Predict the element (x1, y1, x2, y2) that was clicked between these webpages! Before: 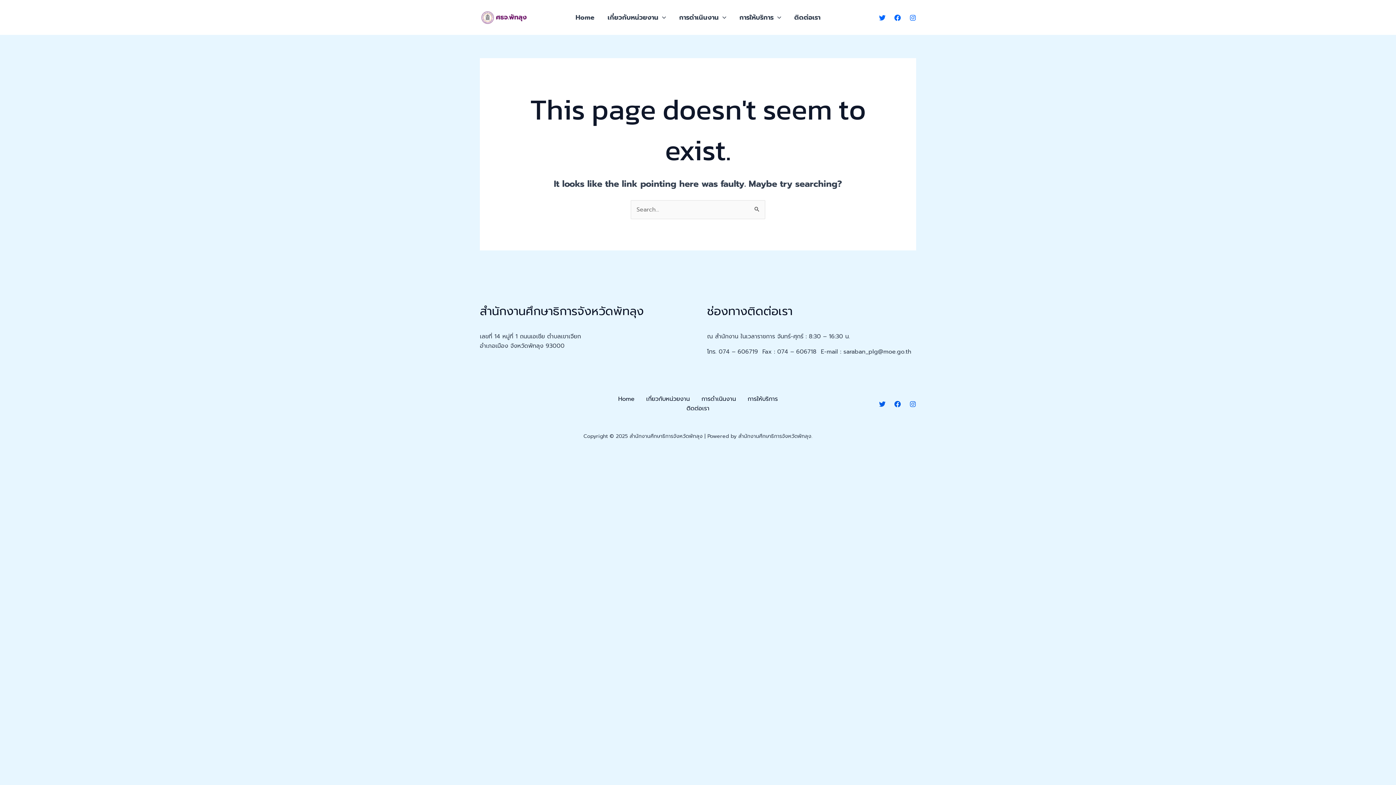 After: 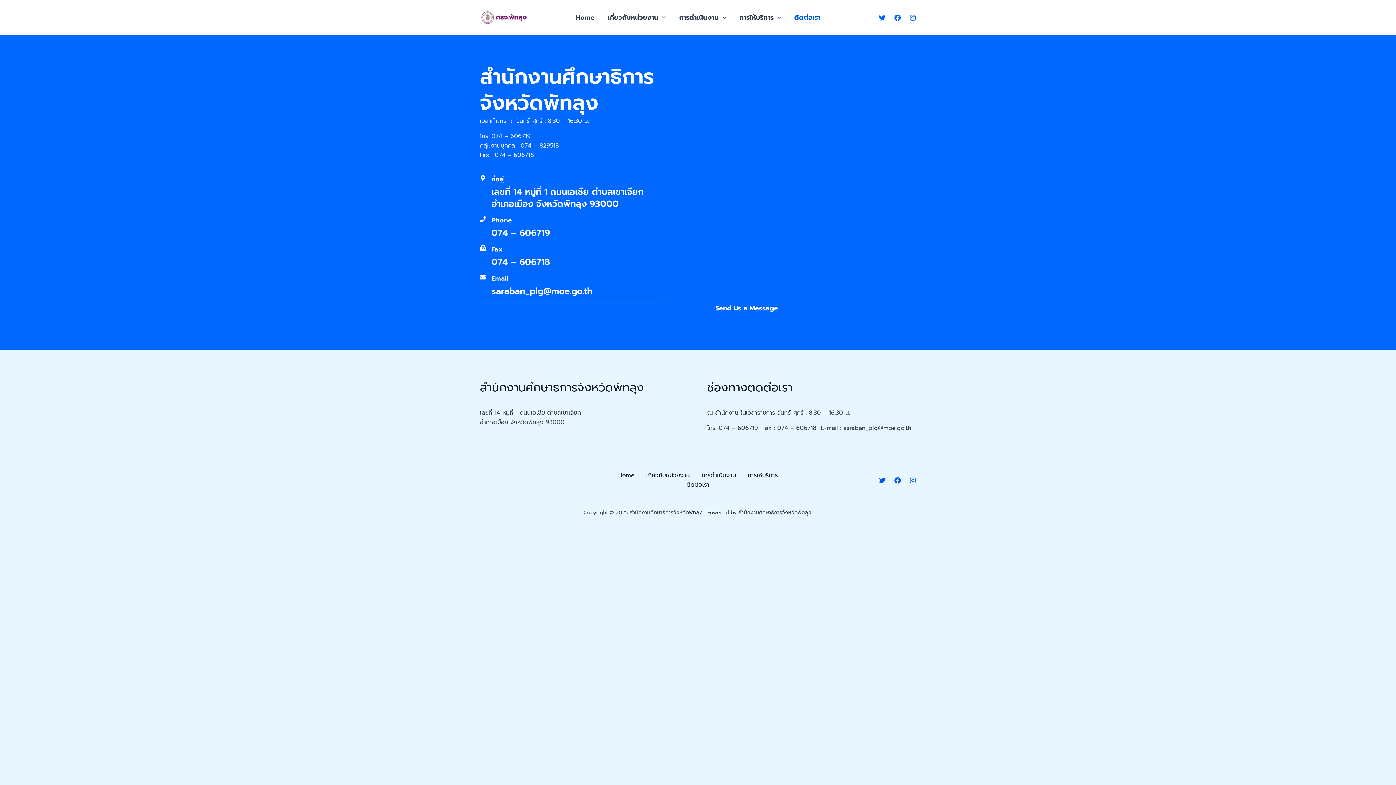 Action: label: ติดต่อเรา bbox: (680, 403, 715, 413)